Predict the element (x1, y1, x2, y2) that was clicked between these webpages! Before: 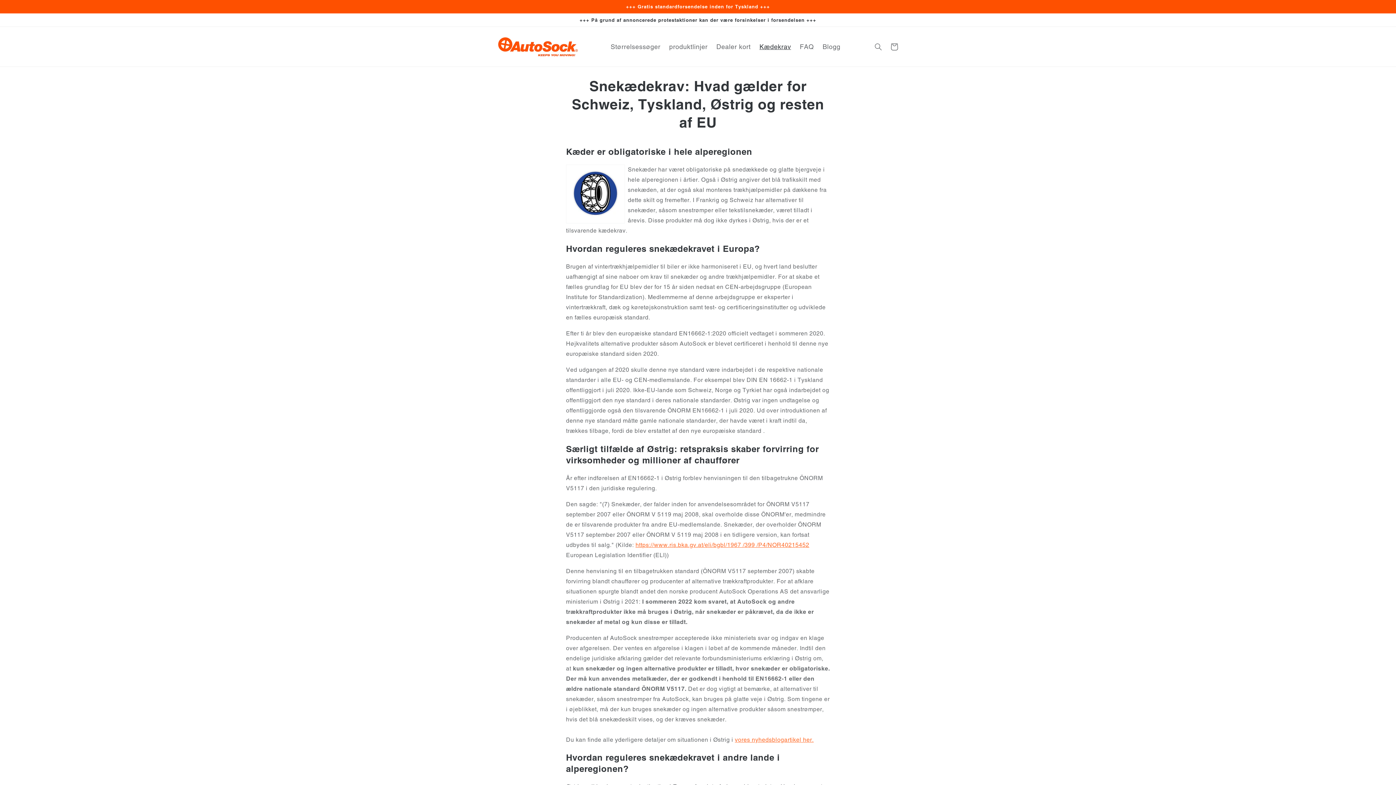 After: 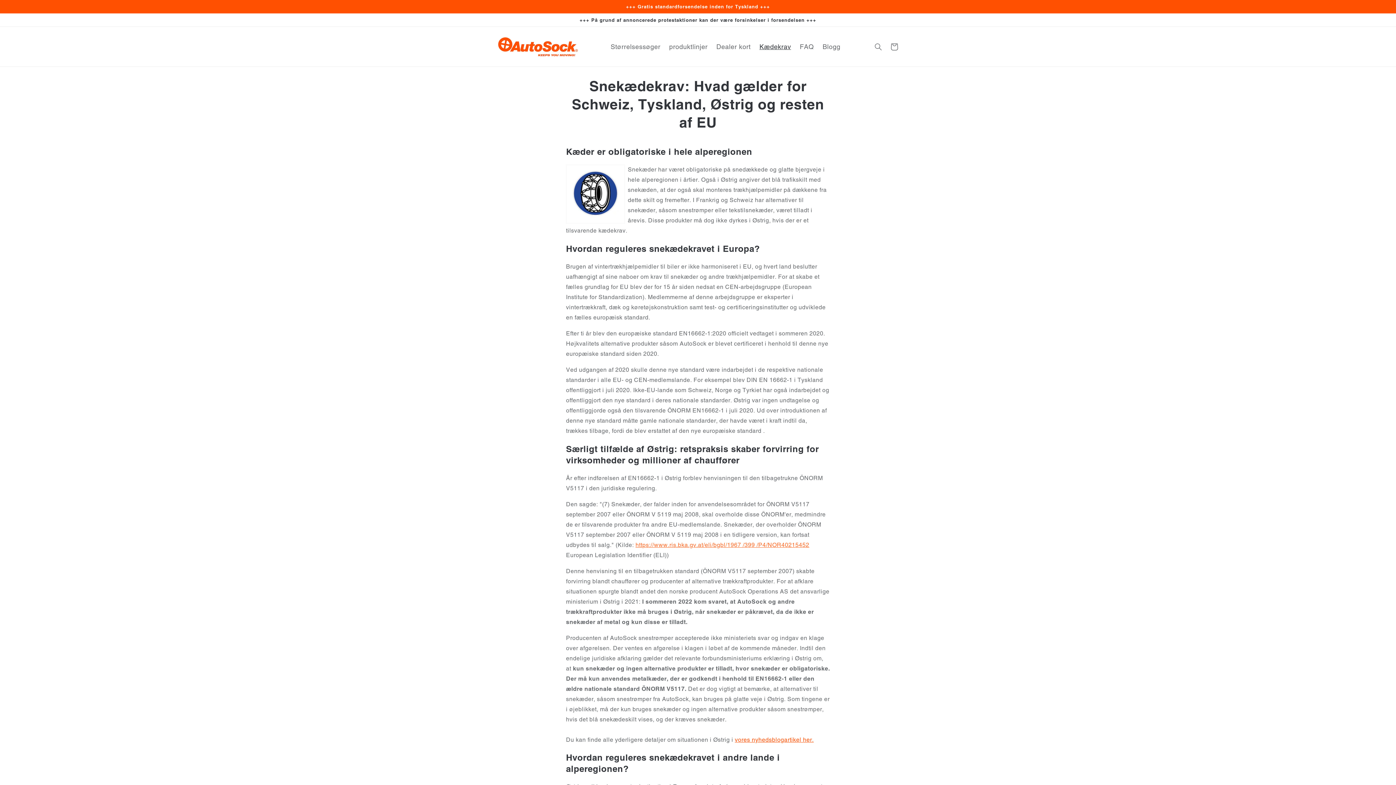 Action: label: vores nyhedsblogartikel her. bbox: (735, 736, 813, 743)